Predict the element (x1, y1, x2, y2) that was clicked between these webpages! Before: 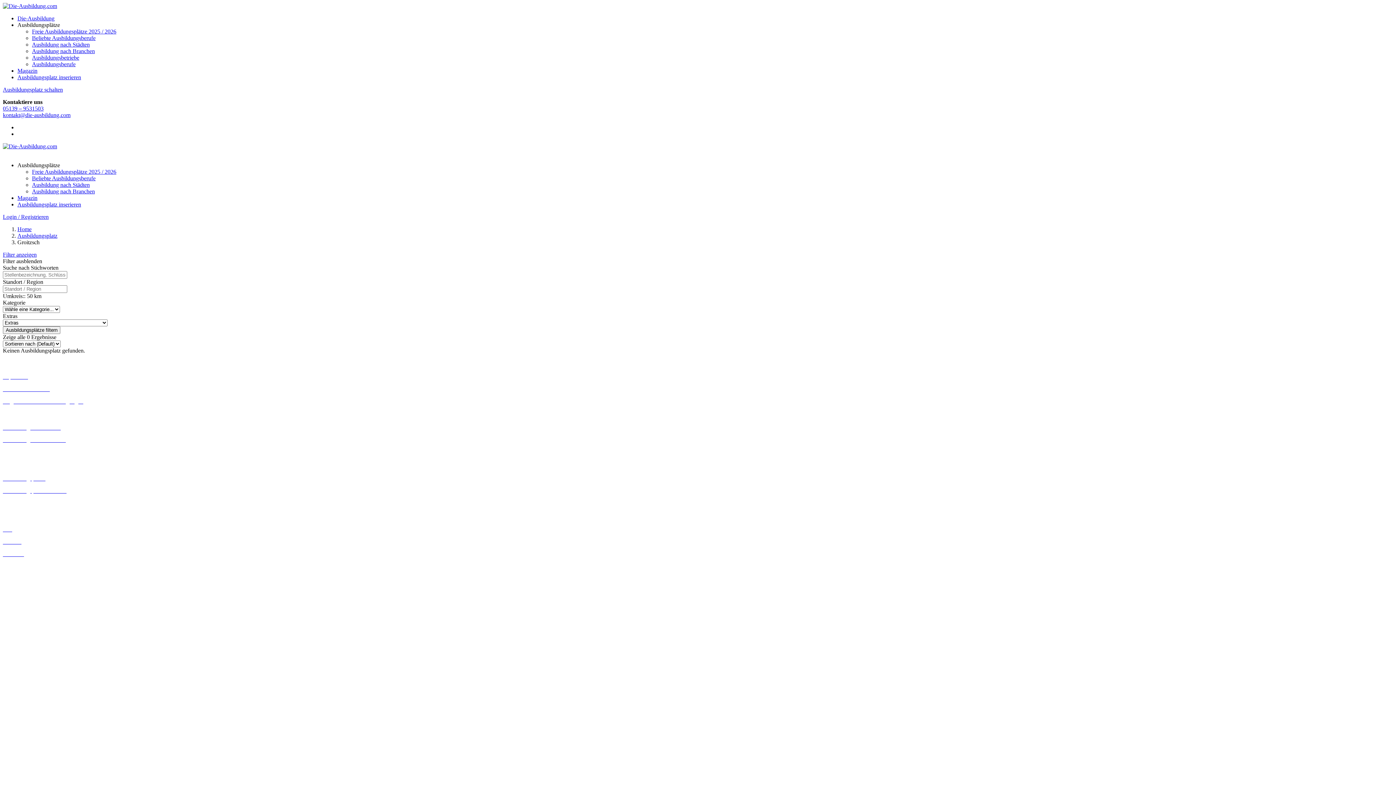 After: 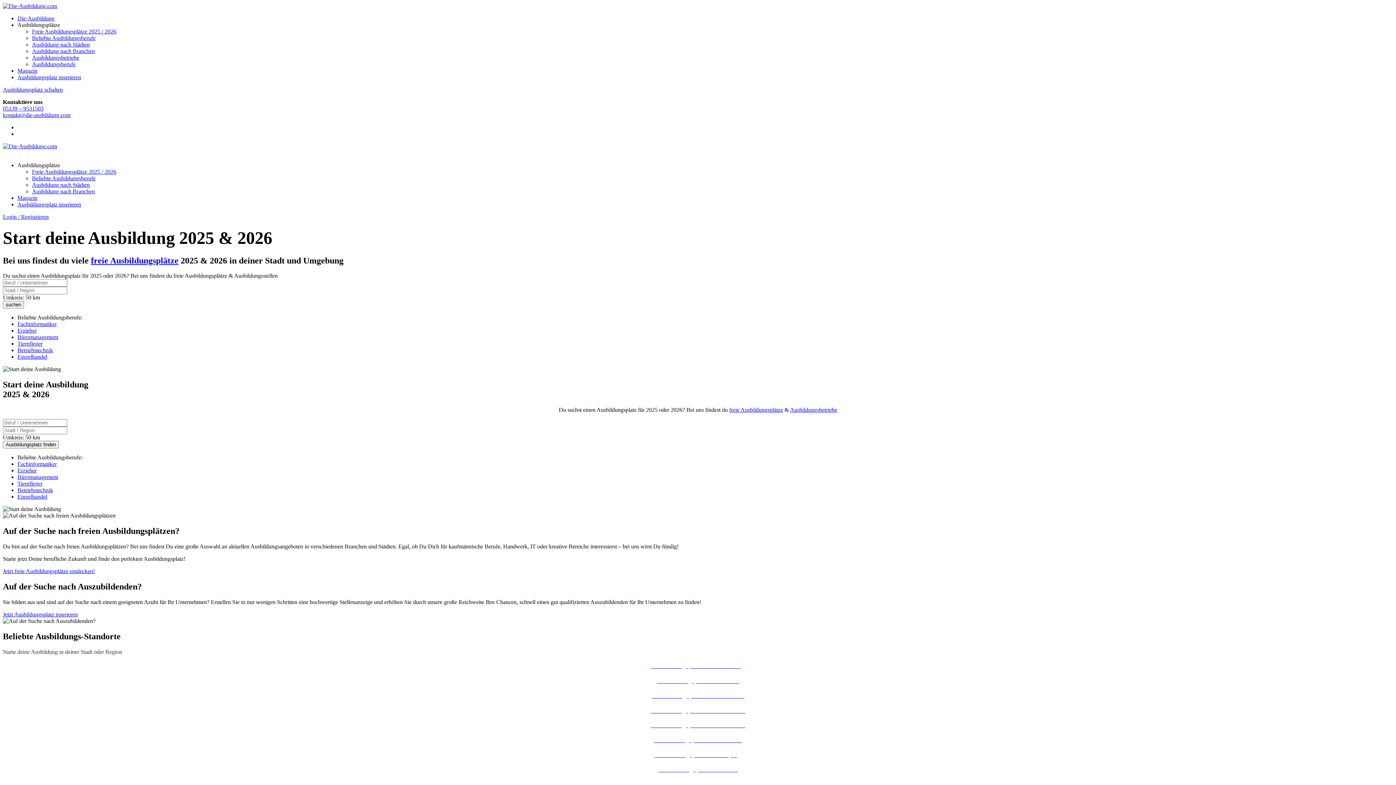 Action: bbox: (17, 226, 31, 232) label: Home